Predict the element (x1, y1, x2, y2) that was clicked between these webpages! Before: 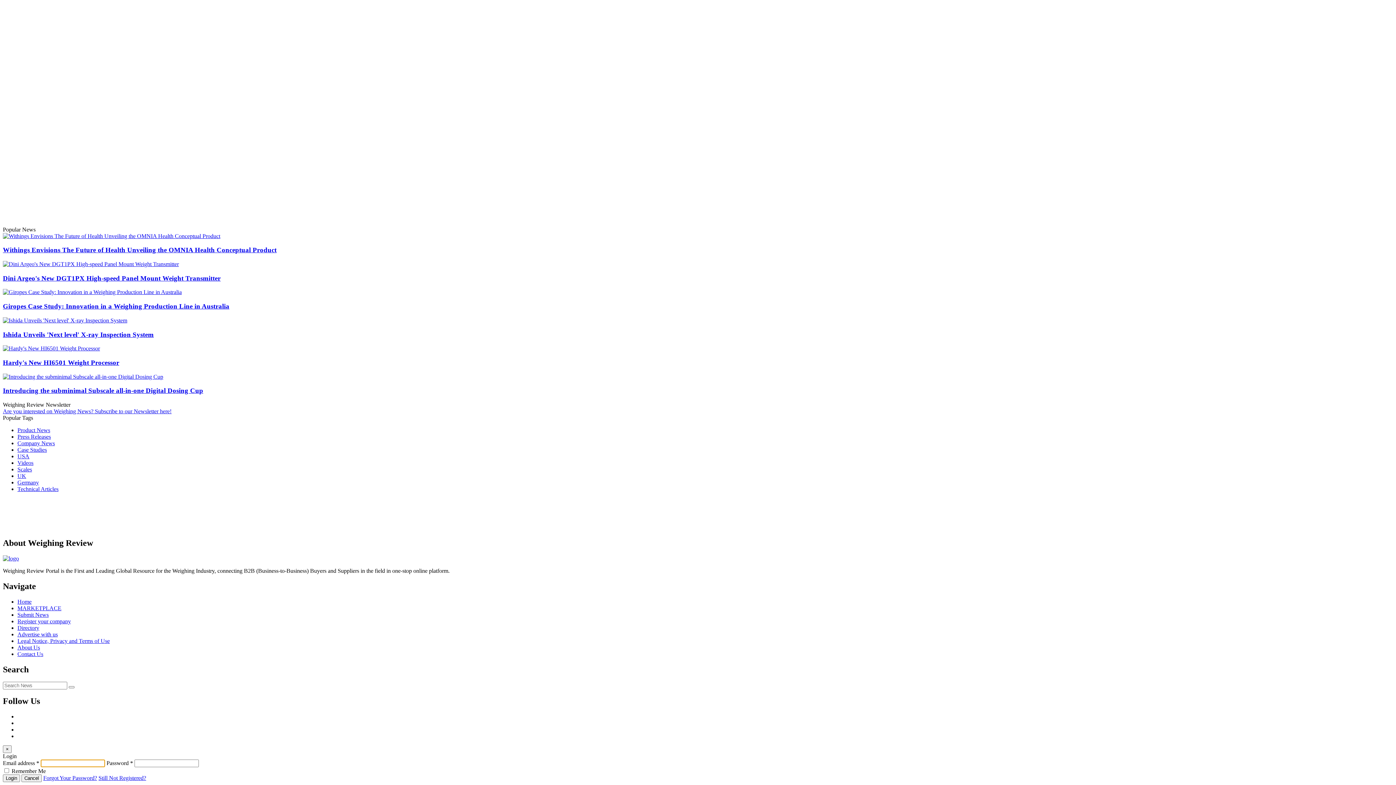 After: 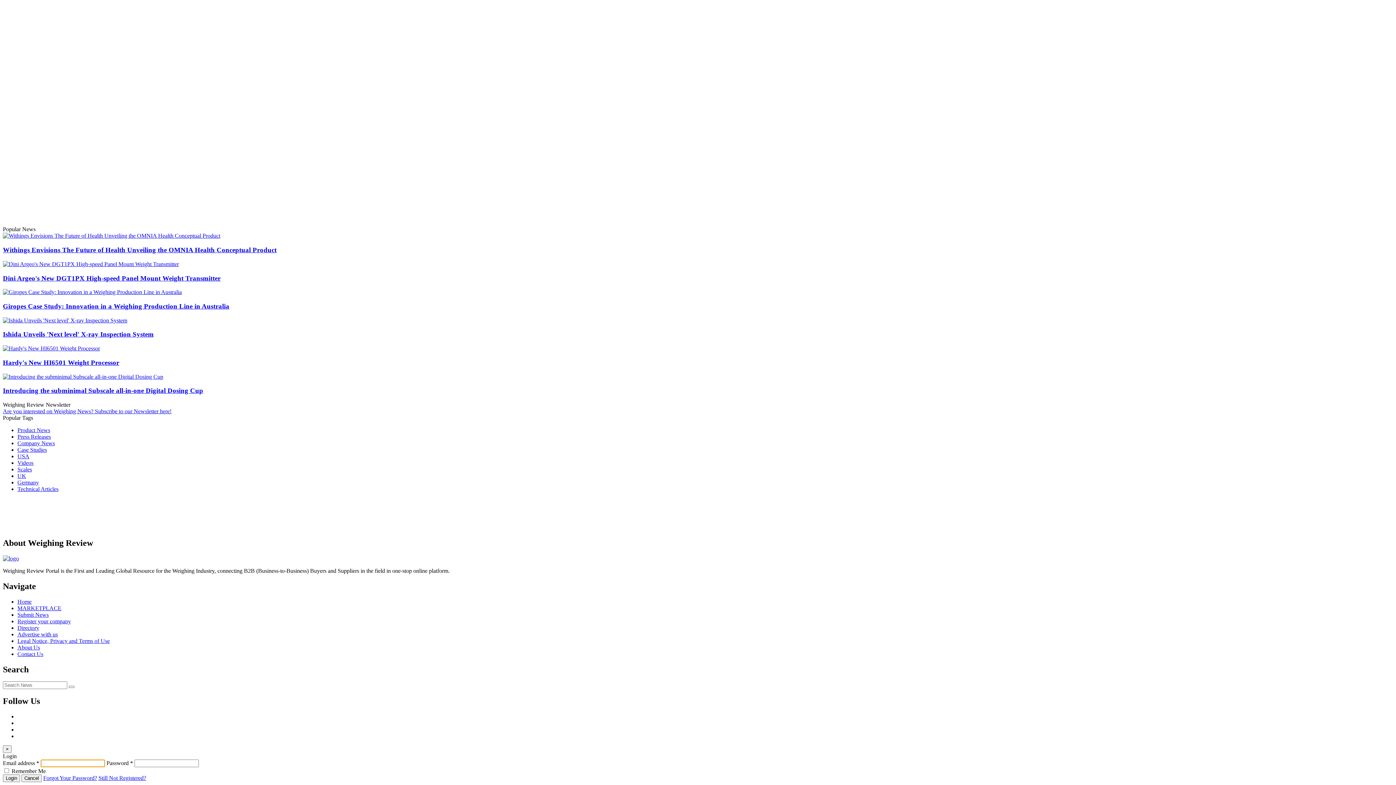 Action: label: Directory bbox: (17, 625, 39, 631)